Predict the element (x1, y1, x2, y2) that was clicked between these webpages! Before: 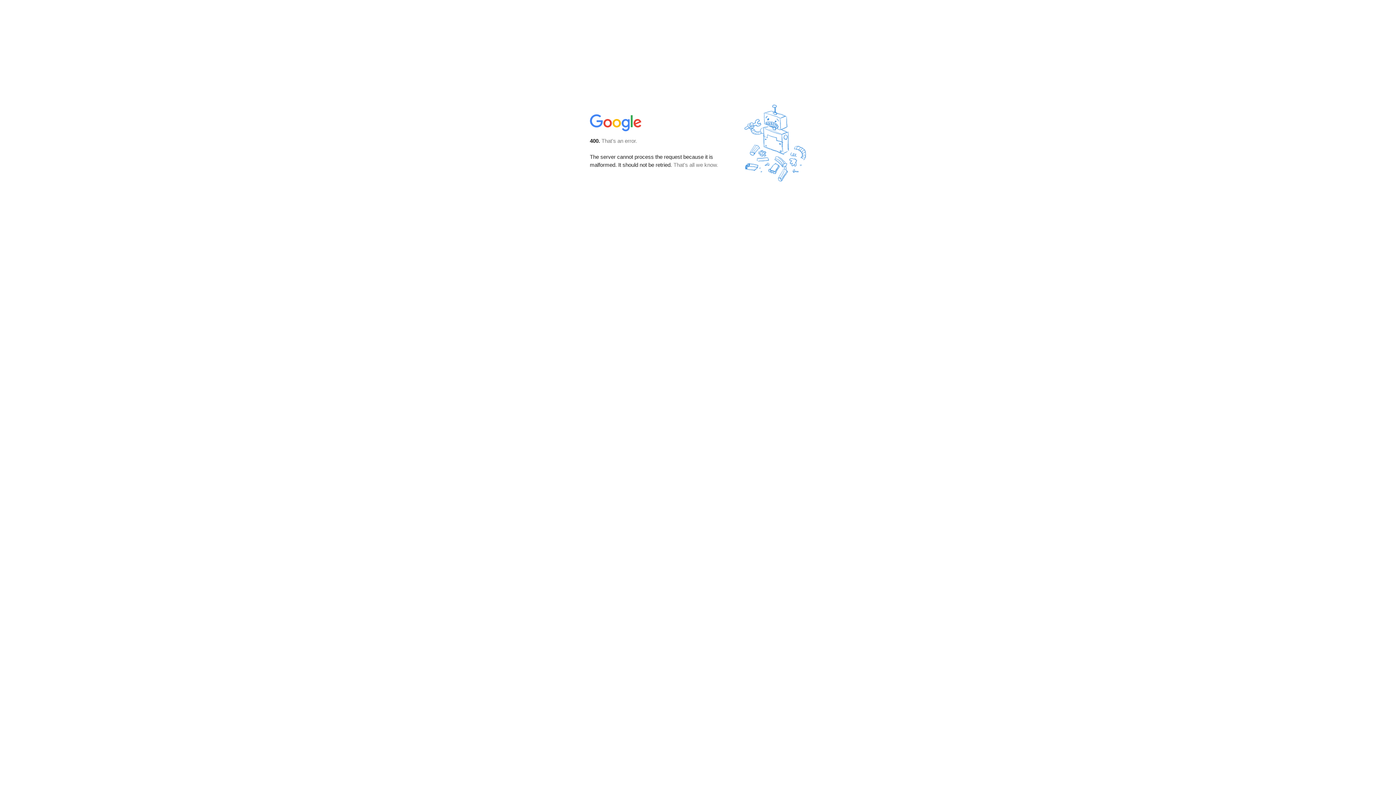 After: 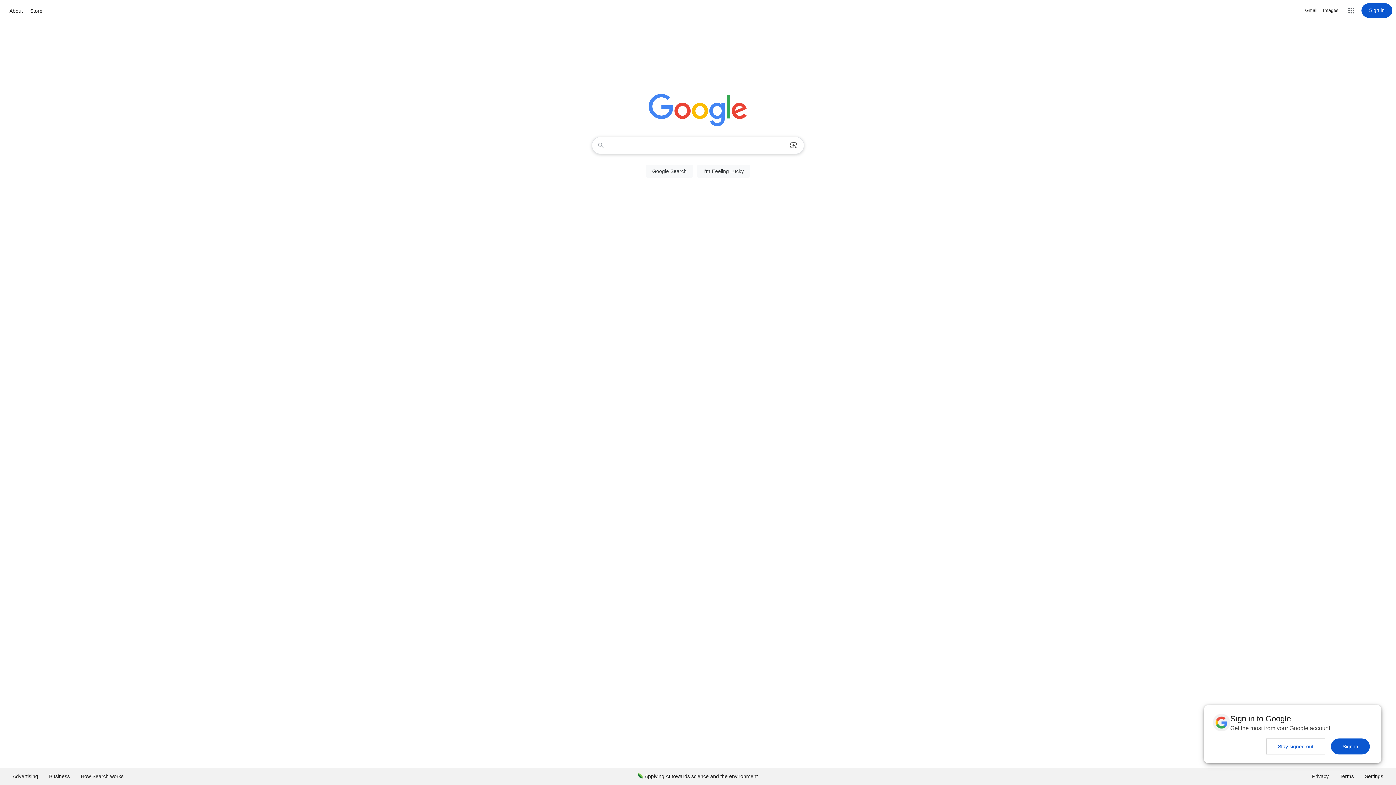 Action: bbox: (590, 127, 642, 134)